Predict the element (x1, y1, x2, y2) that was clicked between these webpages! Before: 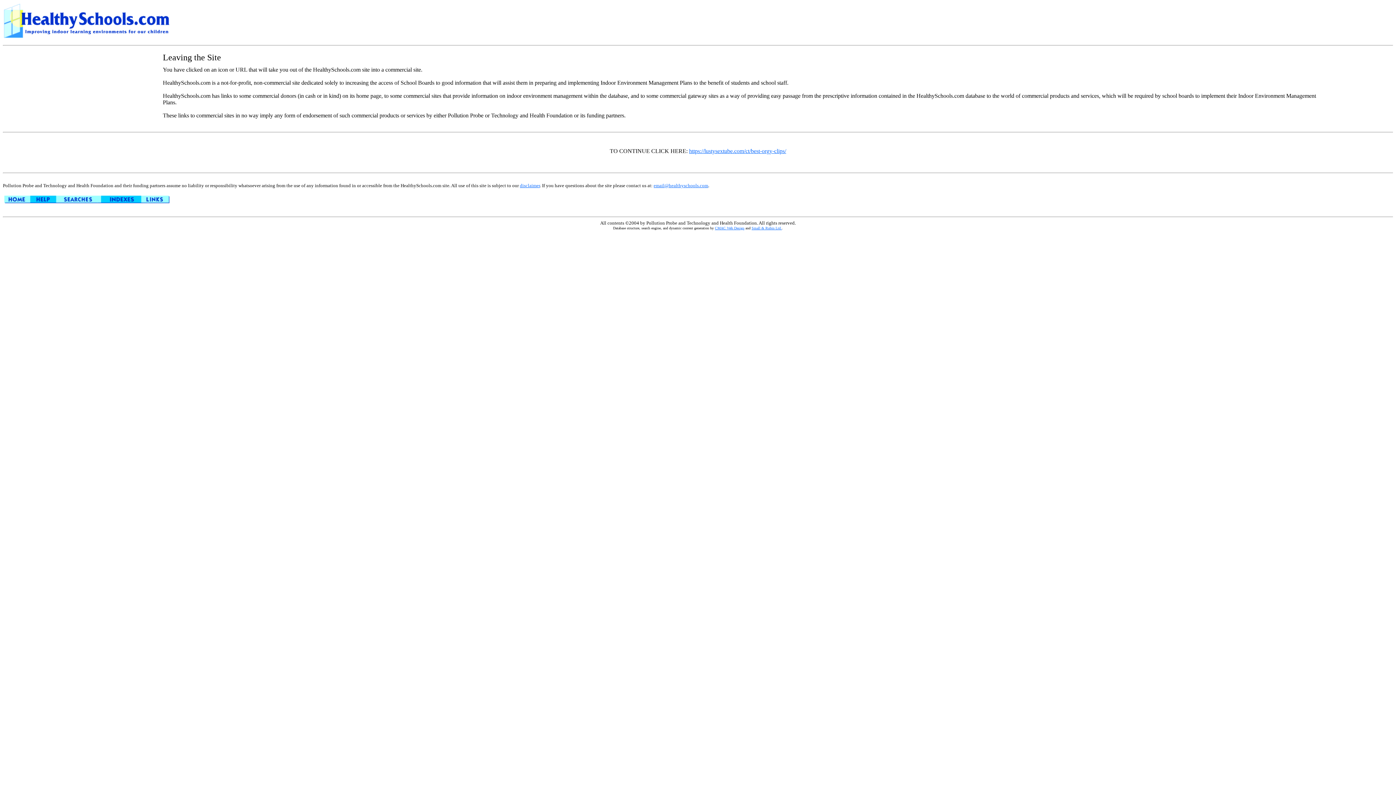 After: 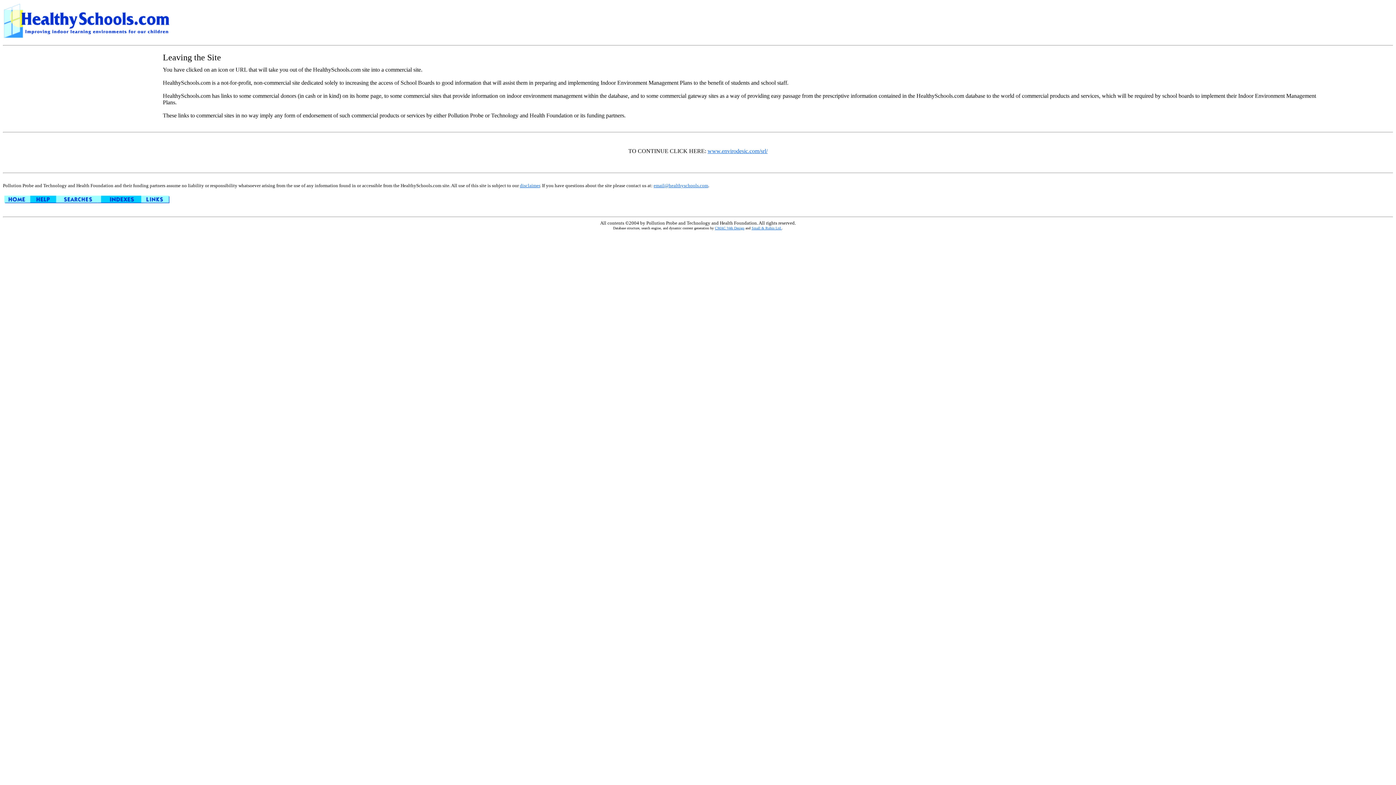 Action: bbox: (751, 226, 782, 230) label: Small & Rubin Ltd.